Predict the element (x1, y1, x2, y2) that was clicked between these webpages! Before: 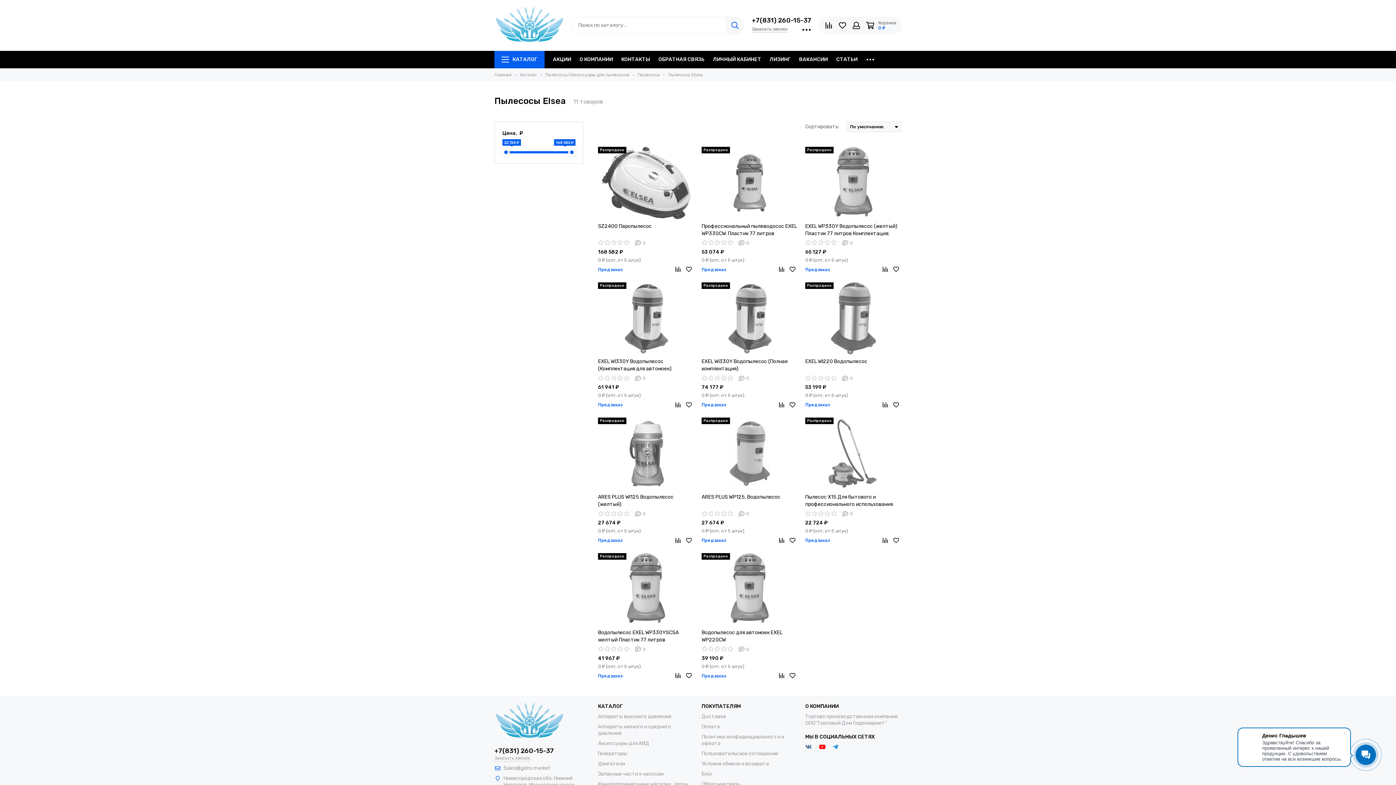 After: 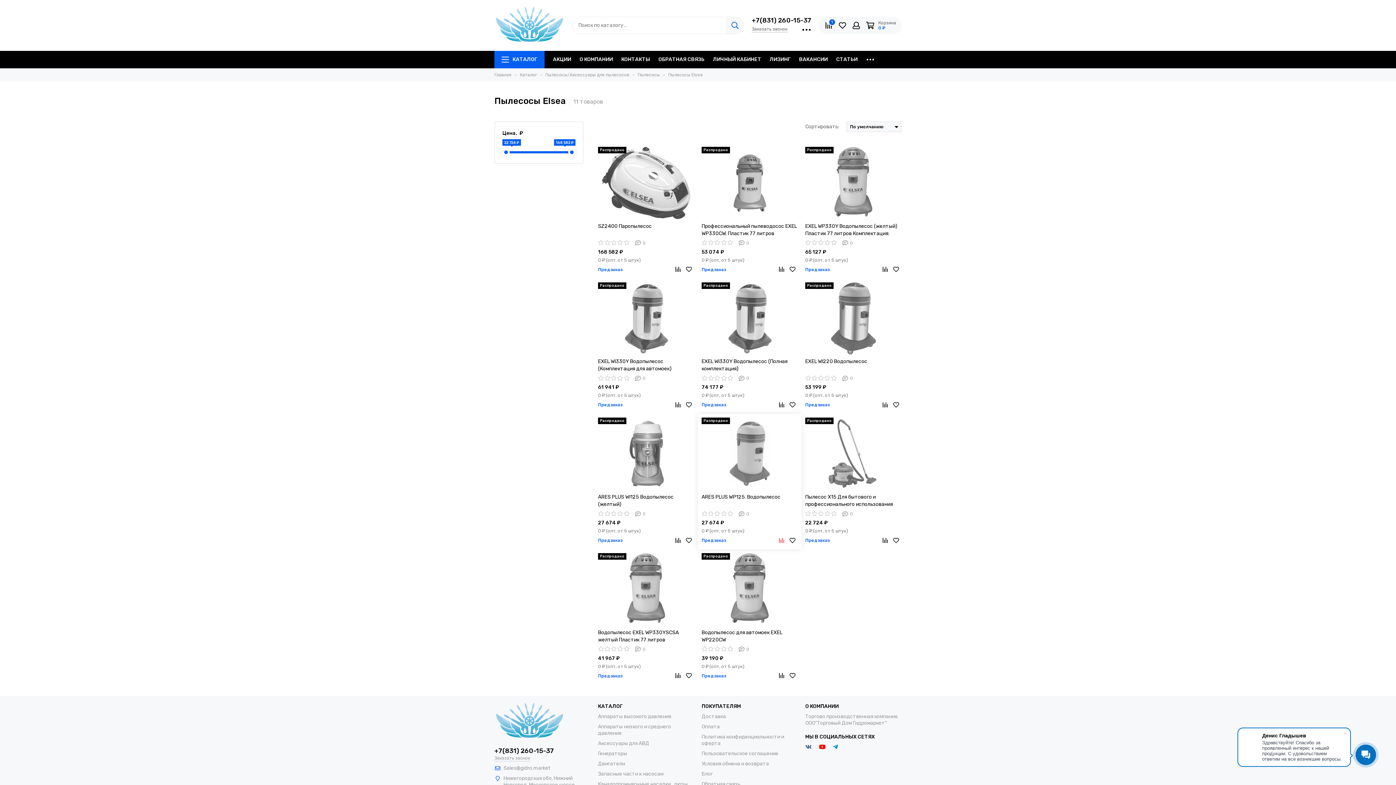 Action: label: Сравнение bbox: (776, 535, 787, 546)